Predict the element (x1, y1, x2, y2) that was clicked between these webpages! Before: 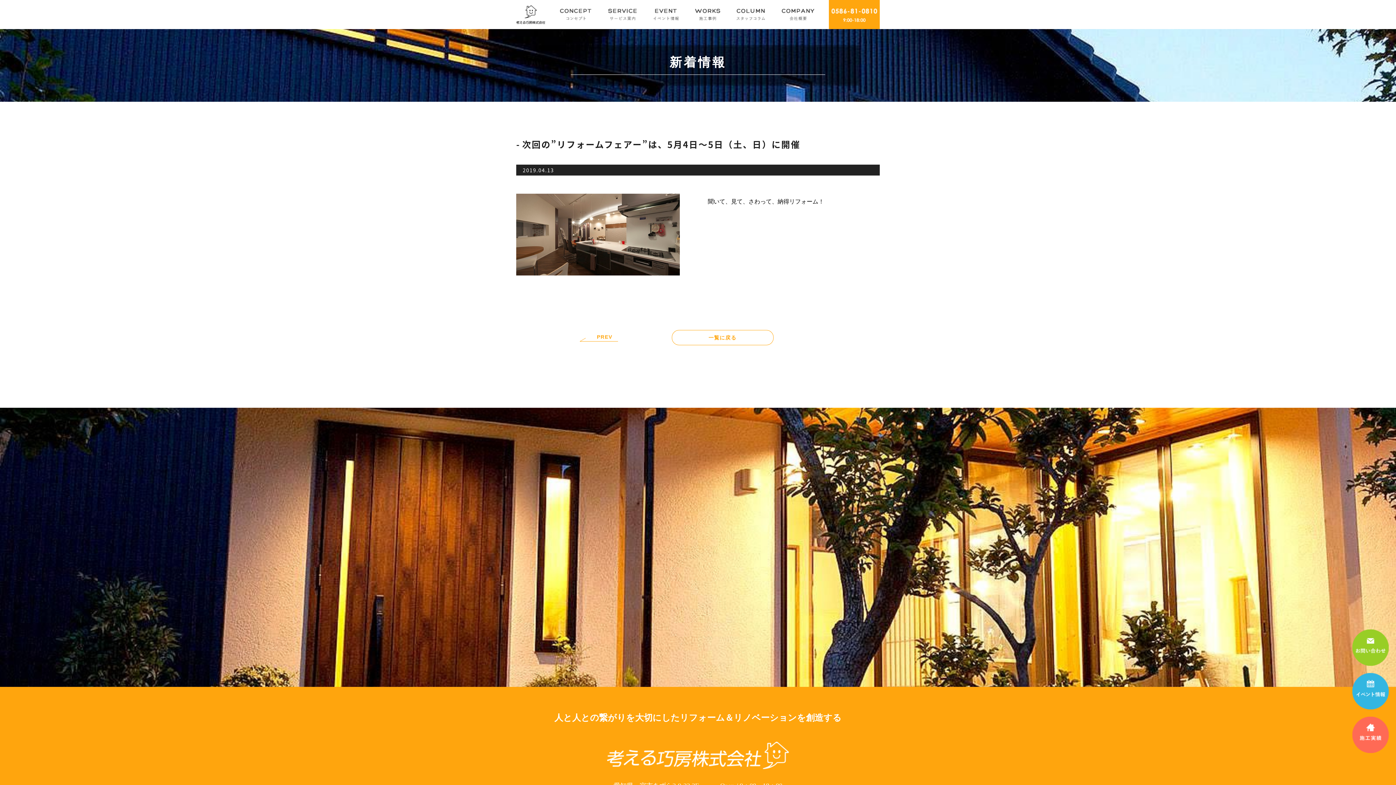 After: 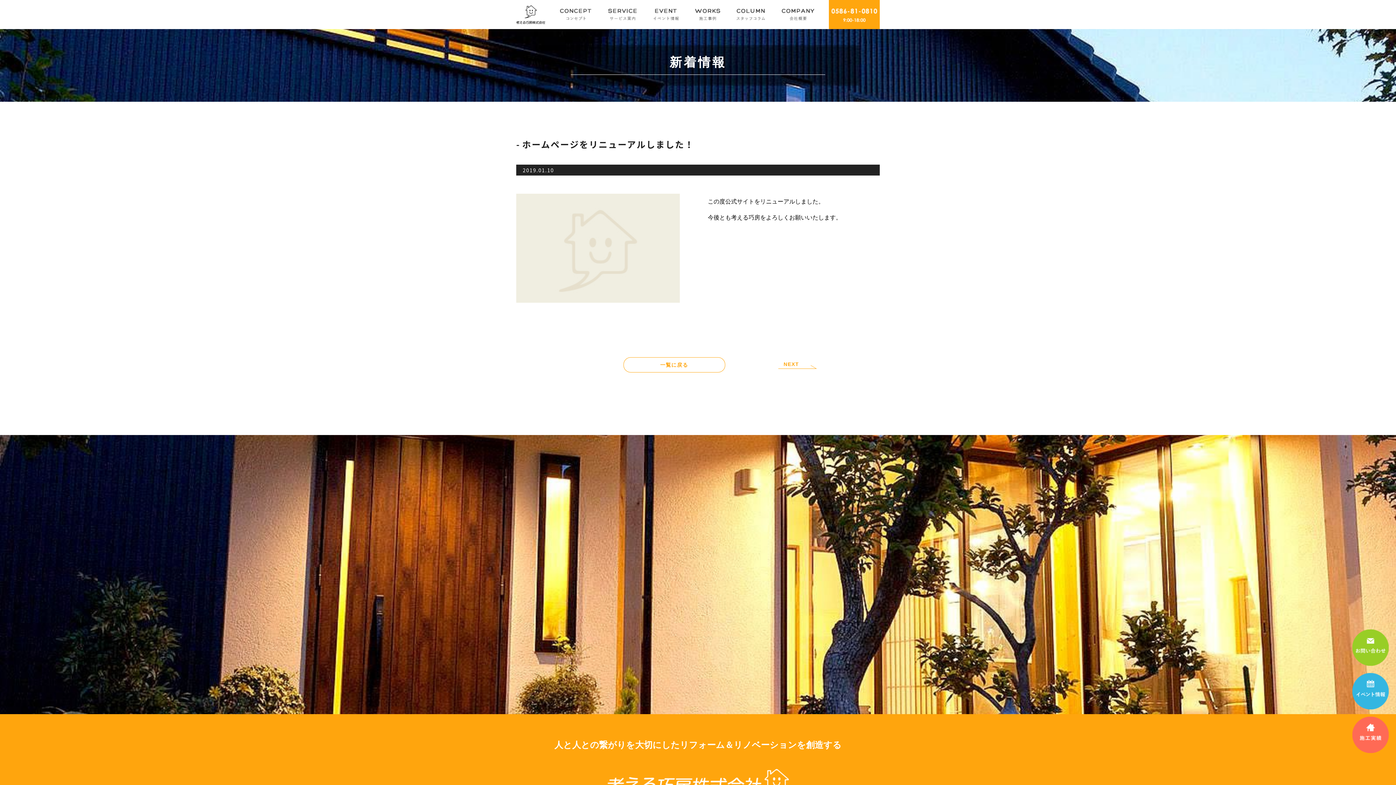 Action: label: PREV bbox: (568, 333, 618, 341)